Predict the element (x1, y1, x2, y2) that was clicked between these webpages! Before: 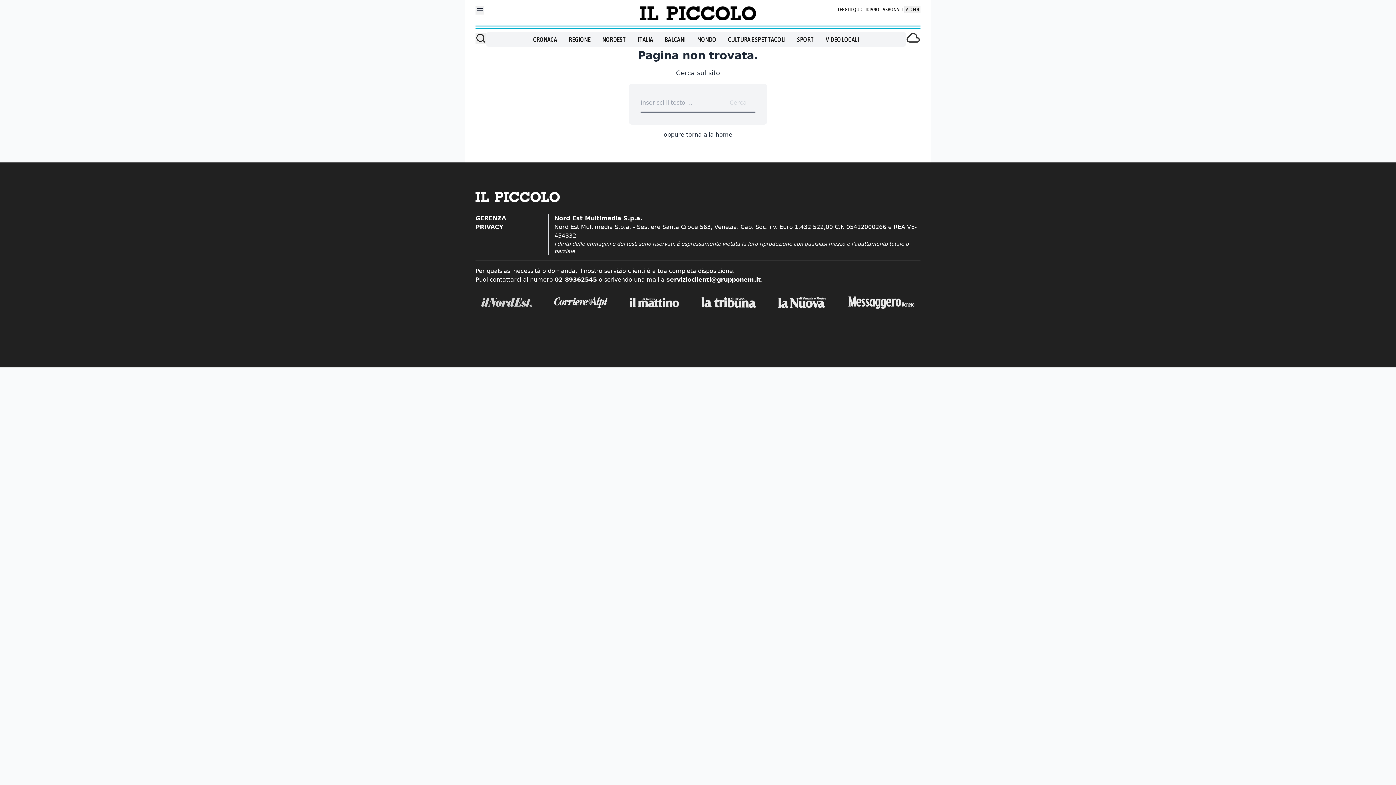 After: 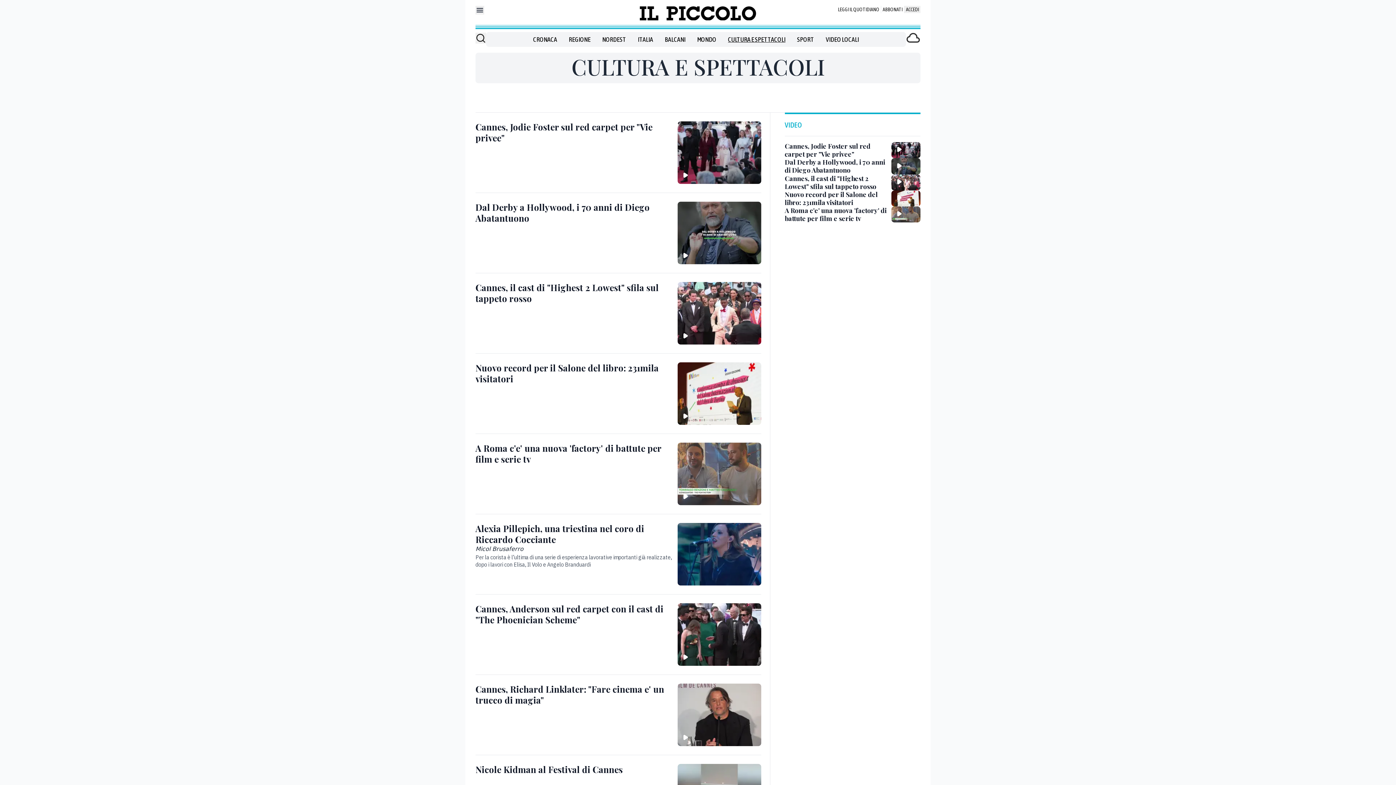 Action: bbox: (728, 34, 785, 44) label: CULTURA E SPETTACOLI